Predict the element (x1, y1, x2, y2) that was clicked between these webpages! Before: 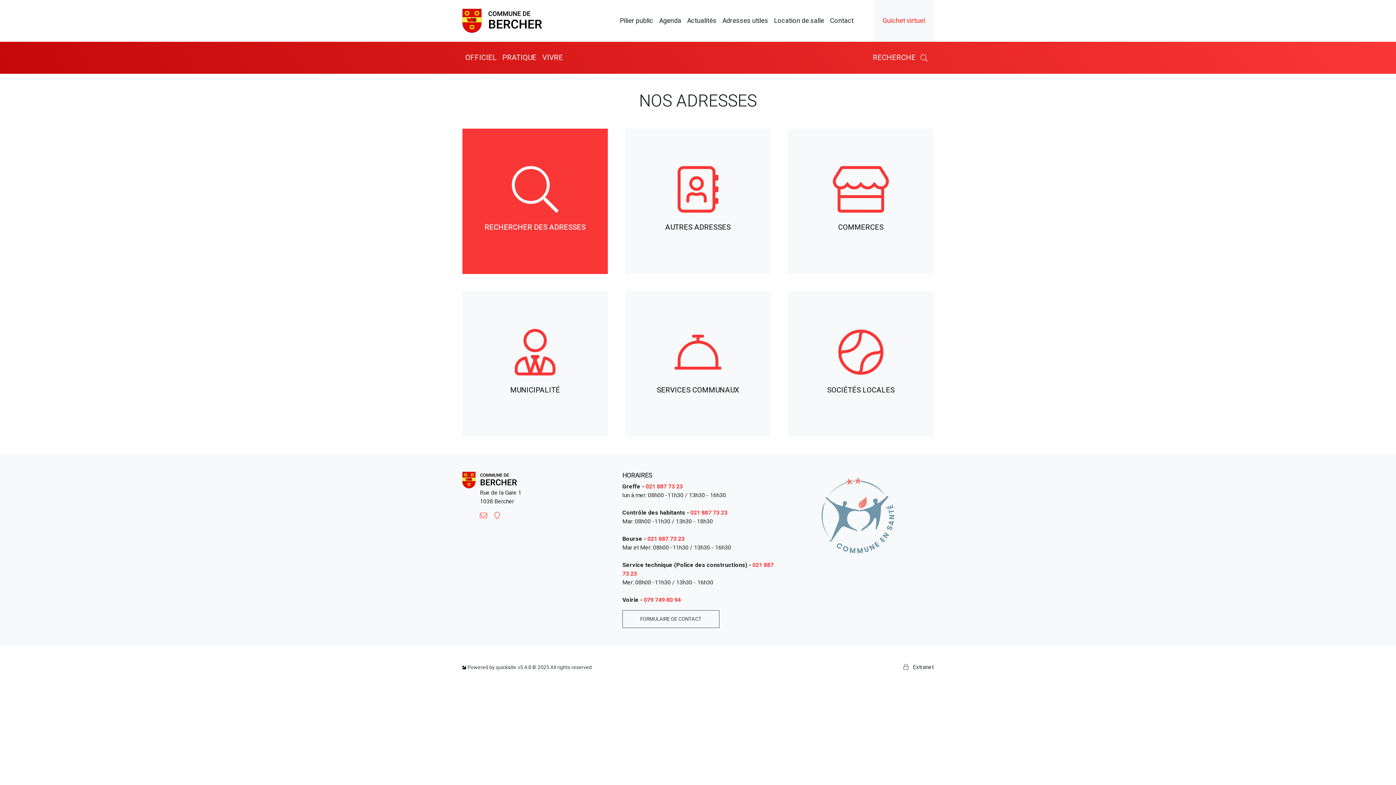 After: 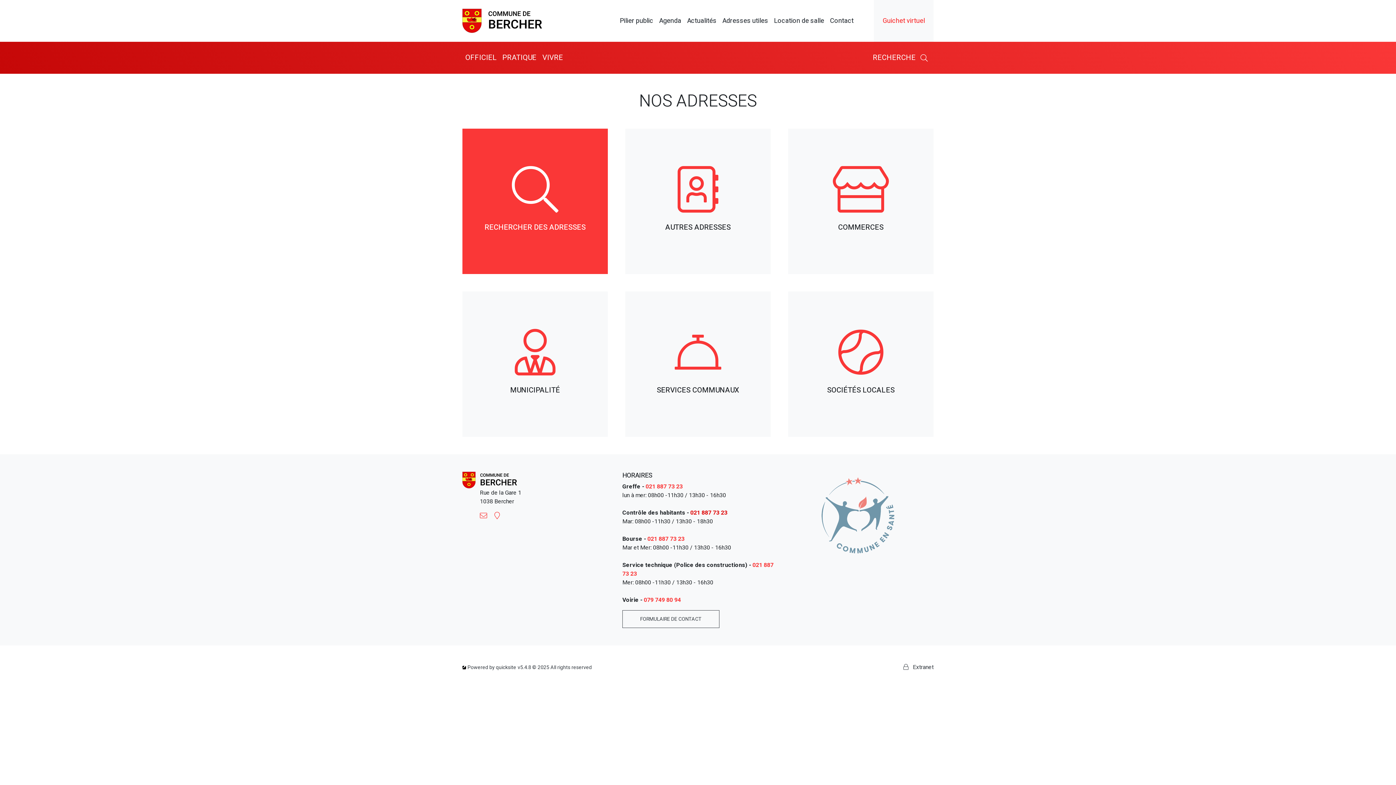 Action: label: 021 887 73 23 bbox: (690, 508, 727, 517)